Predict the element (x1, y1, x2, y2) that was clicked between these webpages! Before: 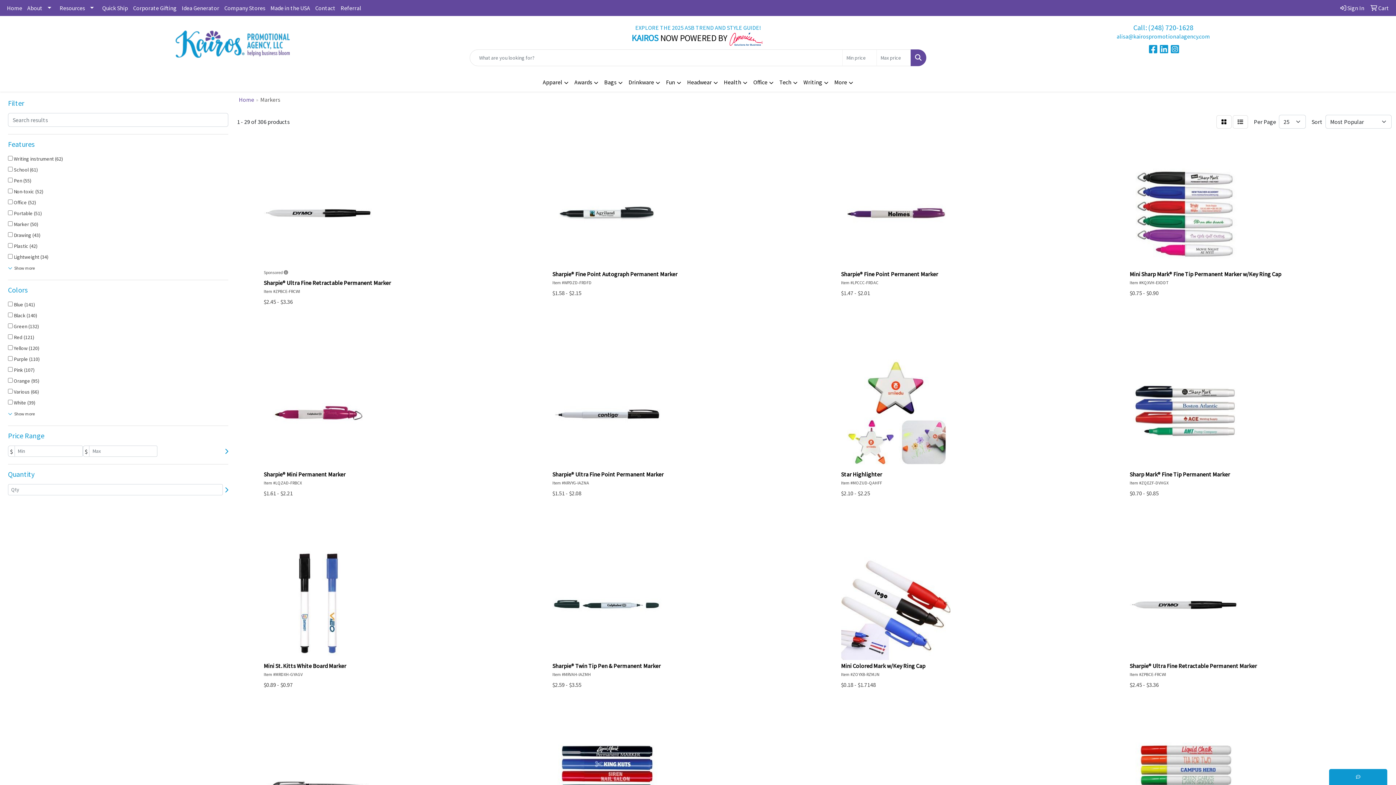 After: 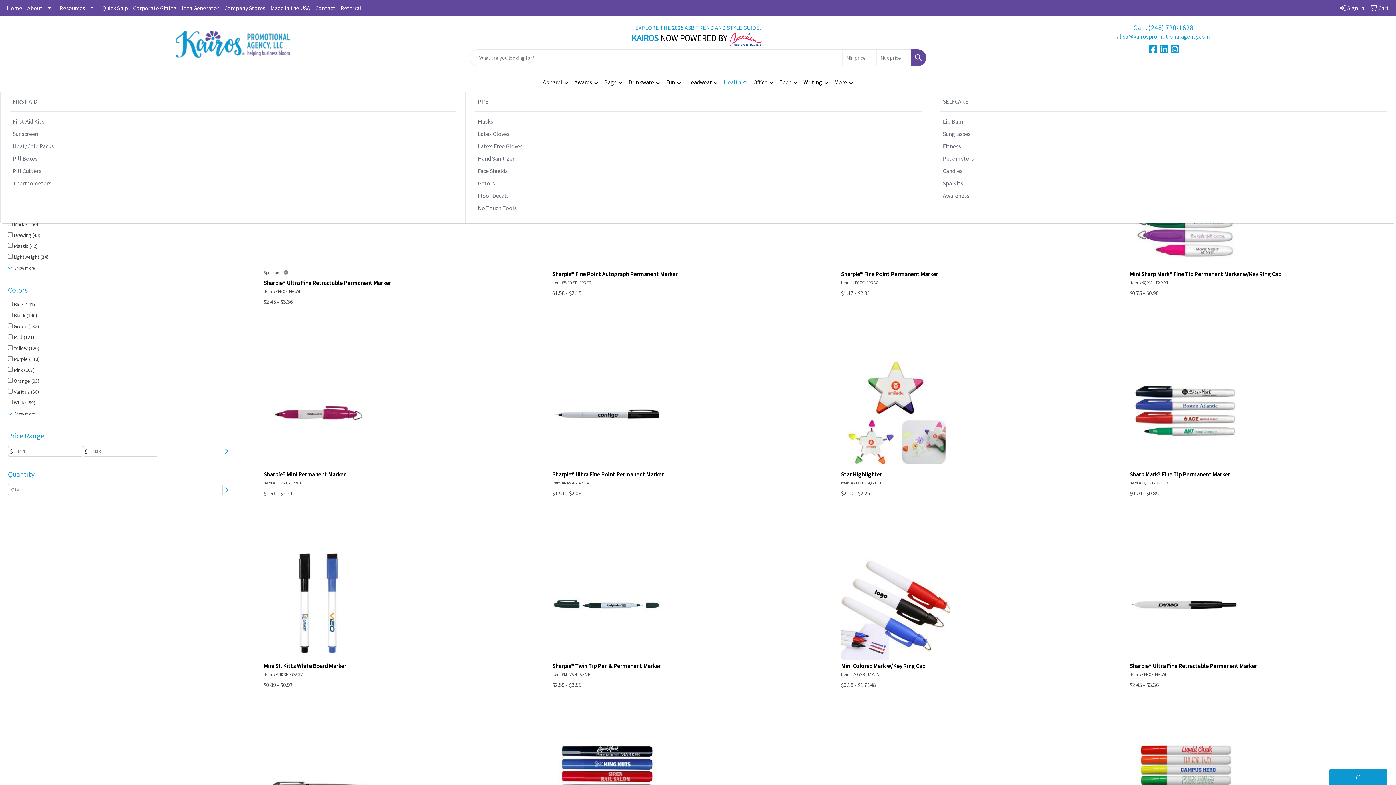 Action: bbox: (721, 73, 750, 91) label: Health